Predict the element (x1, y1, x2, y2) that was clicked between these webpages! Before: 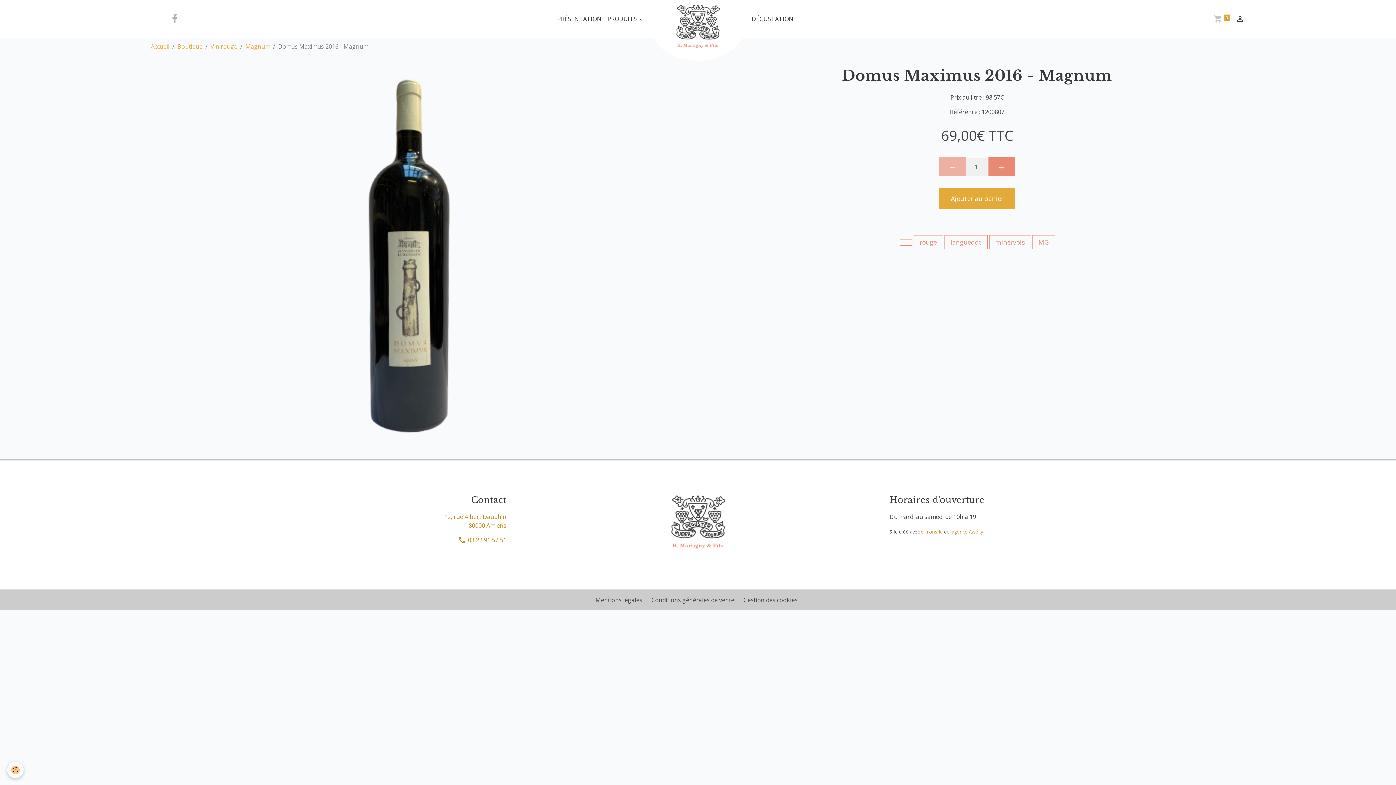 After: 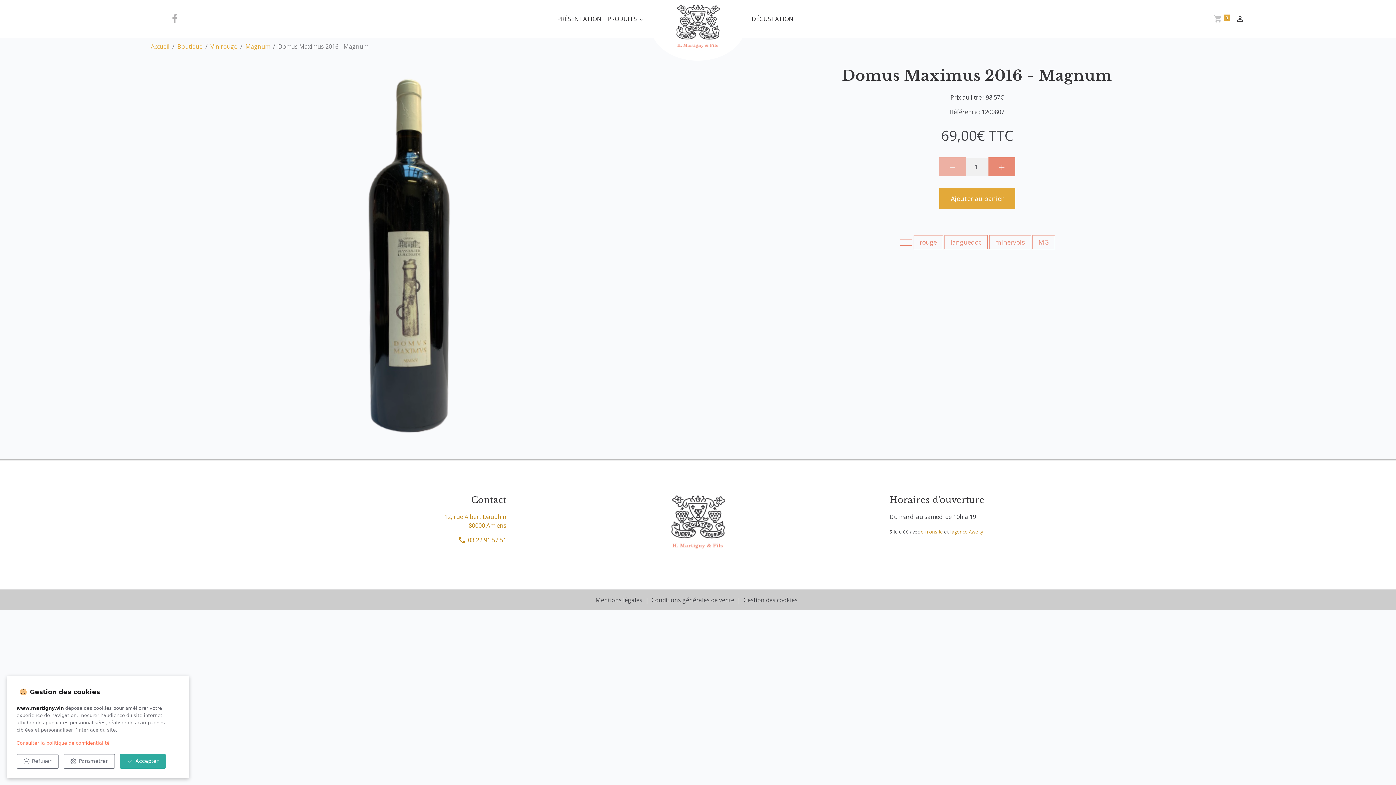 Action: bbox: (7, 762, 23, 778) label: Cookies